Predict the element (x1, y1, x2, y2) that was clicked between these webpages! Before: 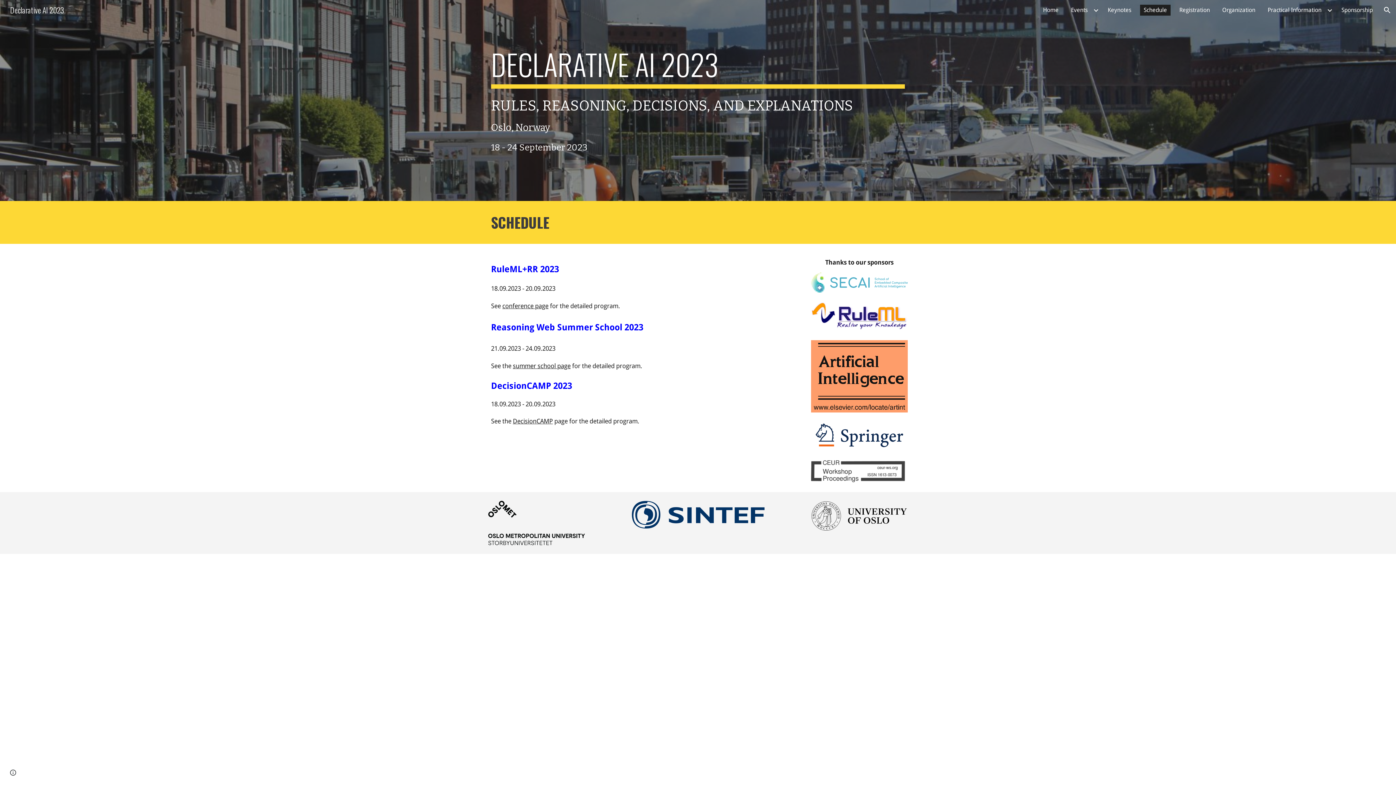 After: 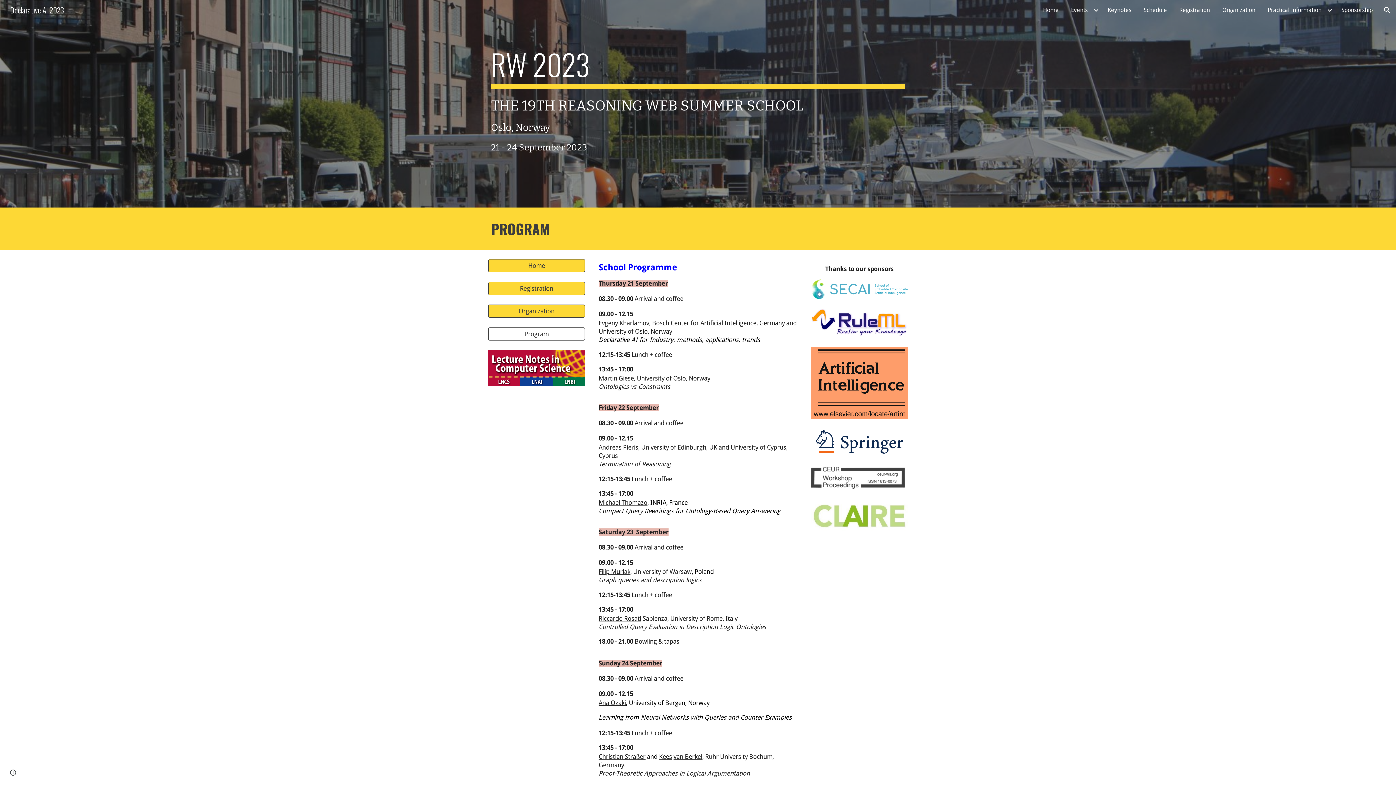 Action: bbox: (513, 362, 570, 369) label: summer school page